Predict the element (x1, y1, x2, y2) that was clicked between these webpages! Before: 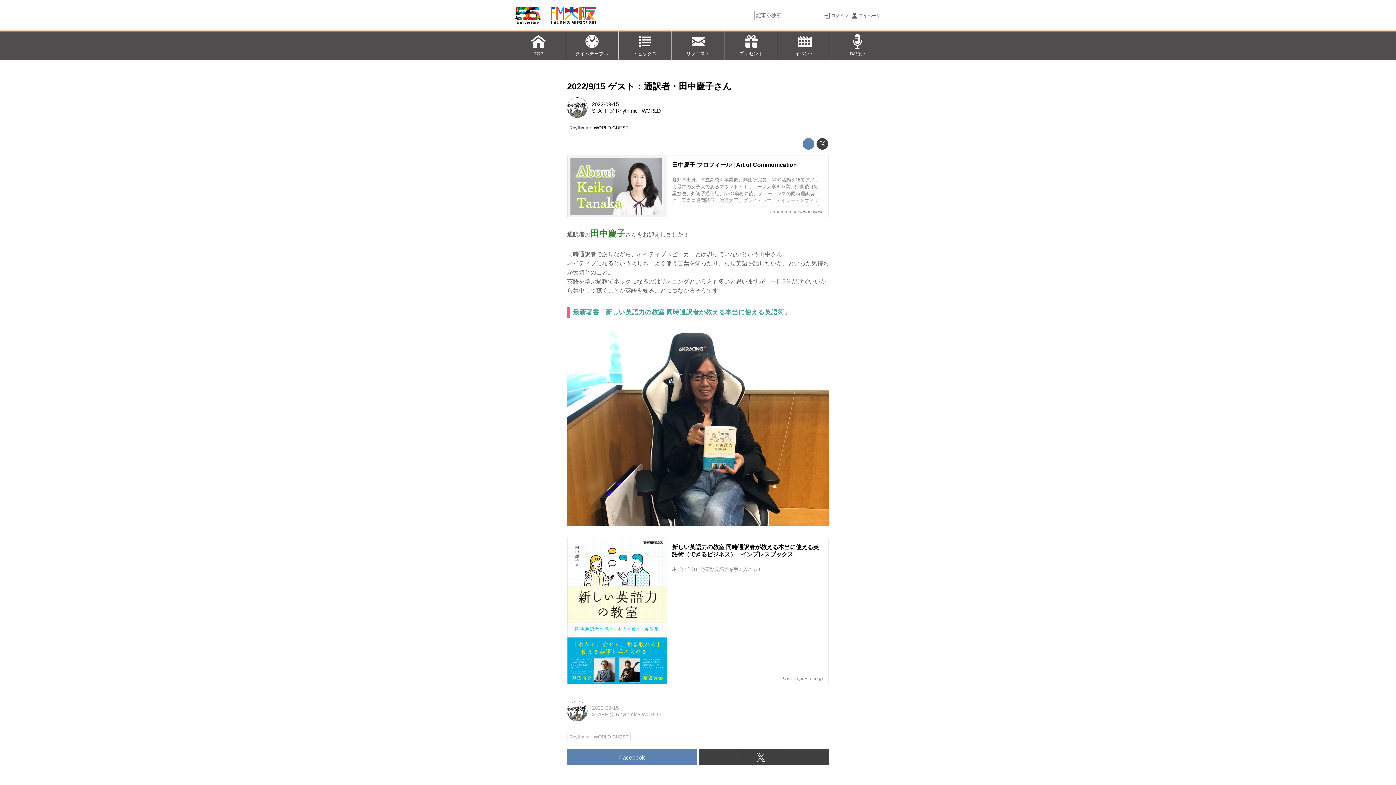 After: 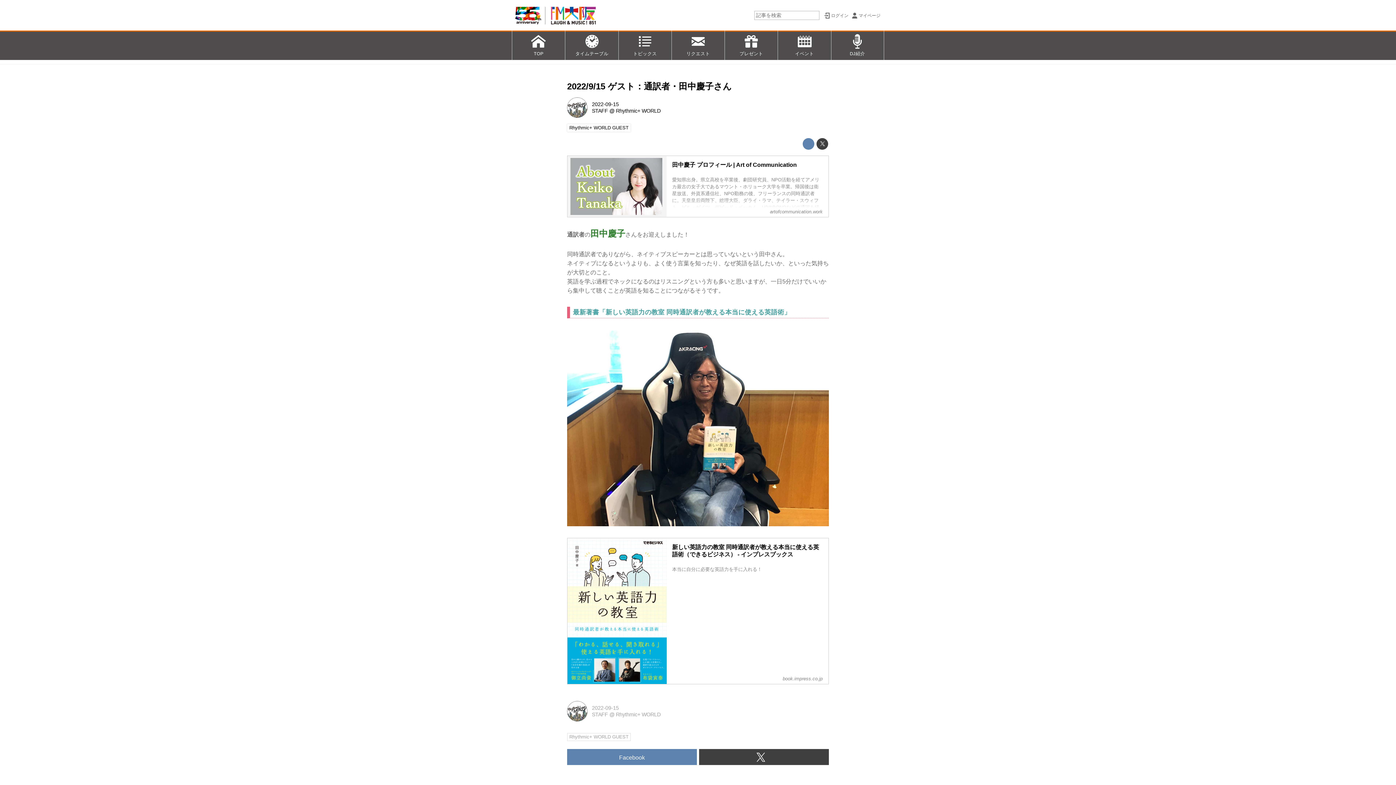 Action: bbox: (592, 705, 618, 711) label: 2022-09-15